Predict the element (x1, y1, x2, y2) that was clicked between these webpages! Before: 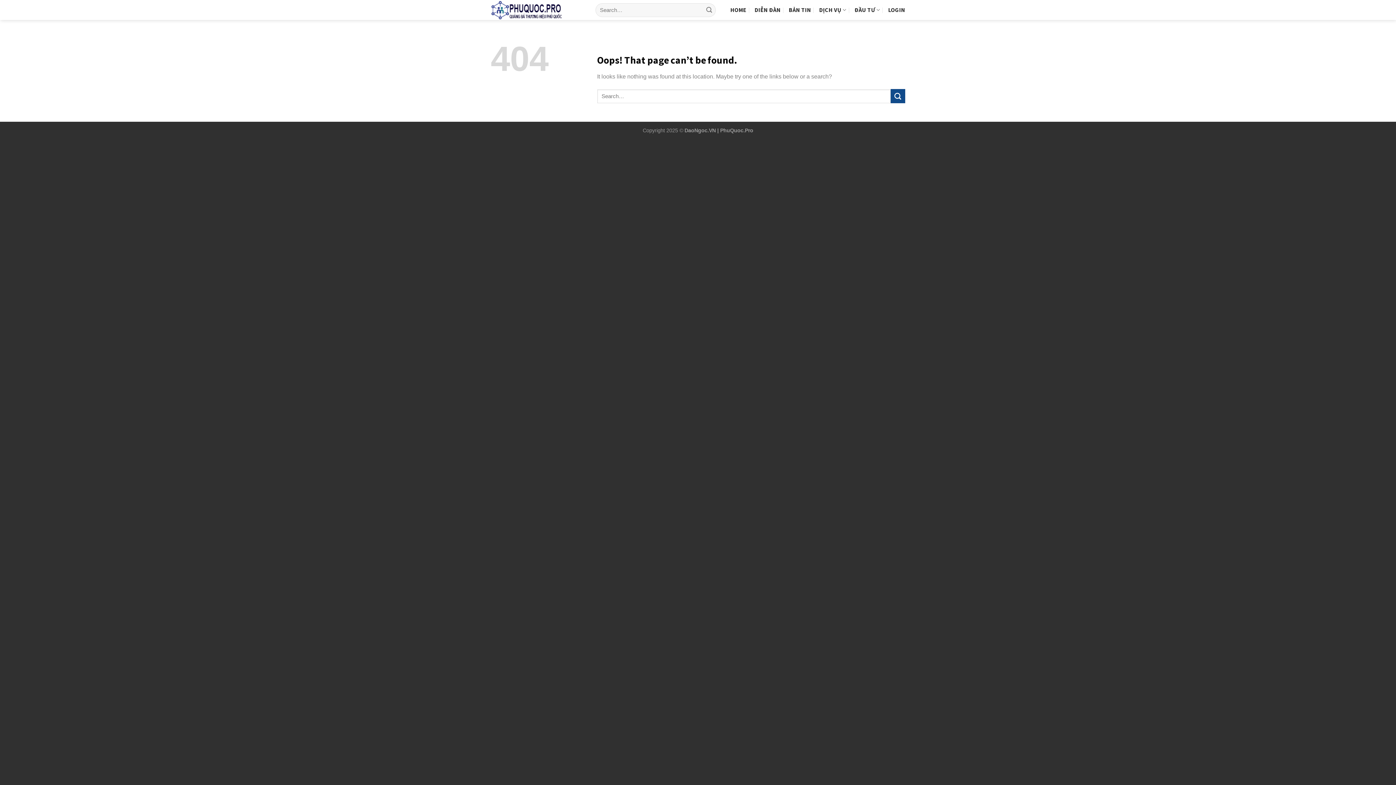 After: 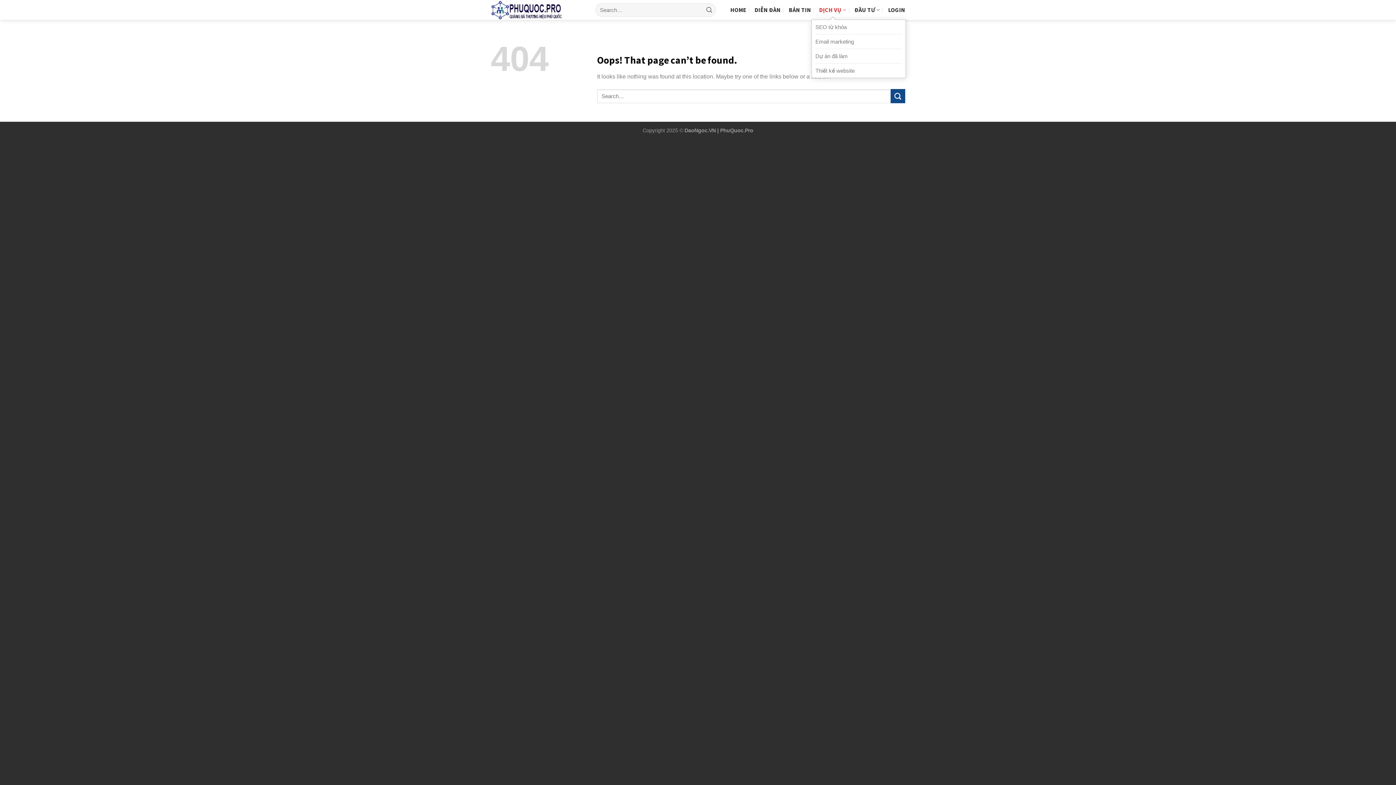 Action: label: DỊCH VỤ bbox: (819, 0, 846, 19)